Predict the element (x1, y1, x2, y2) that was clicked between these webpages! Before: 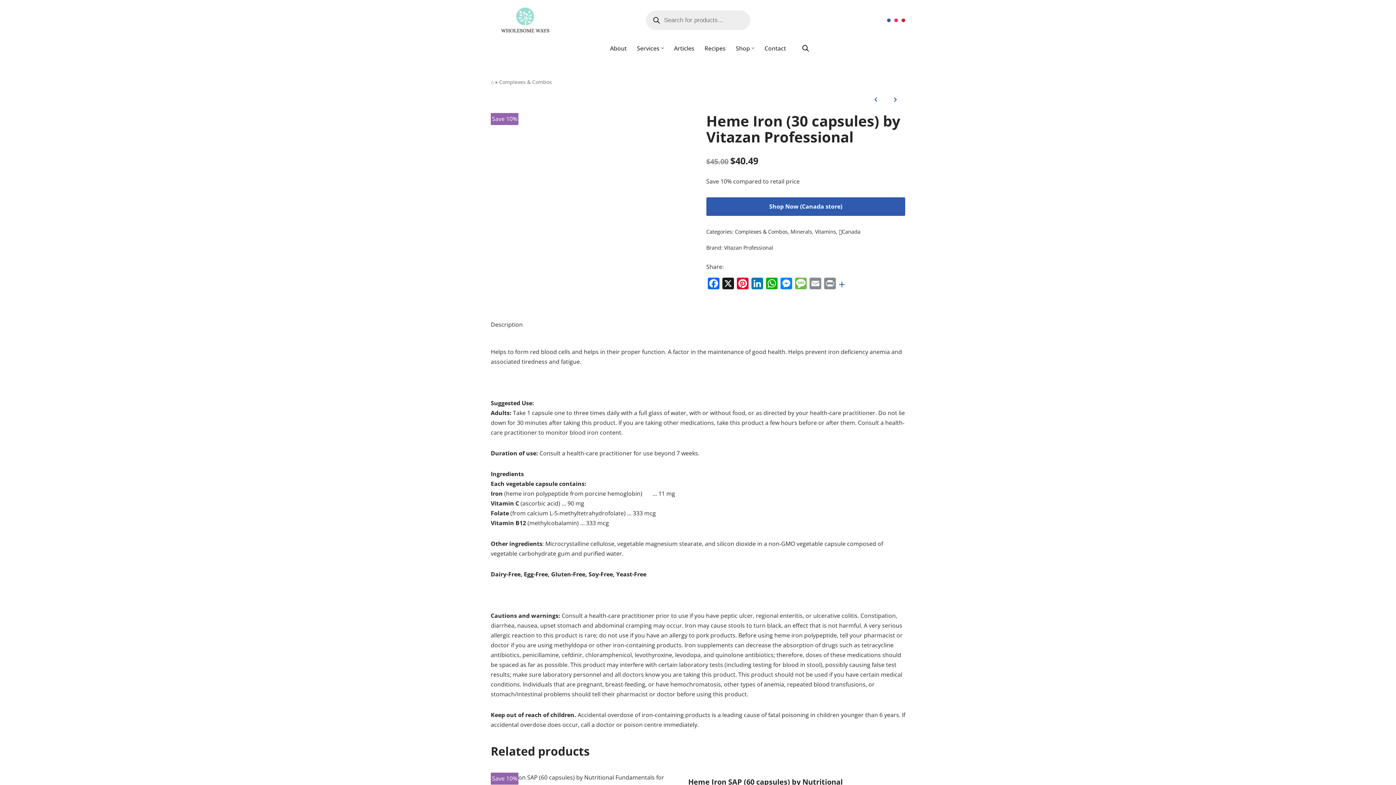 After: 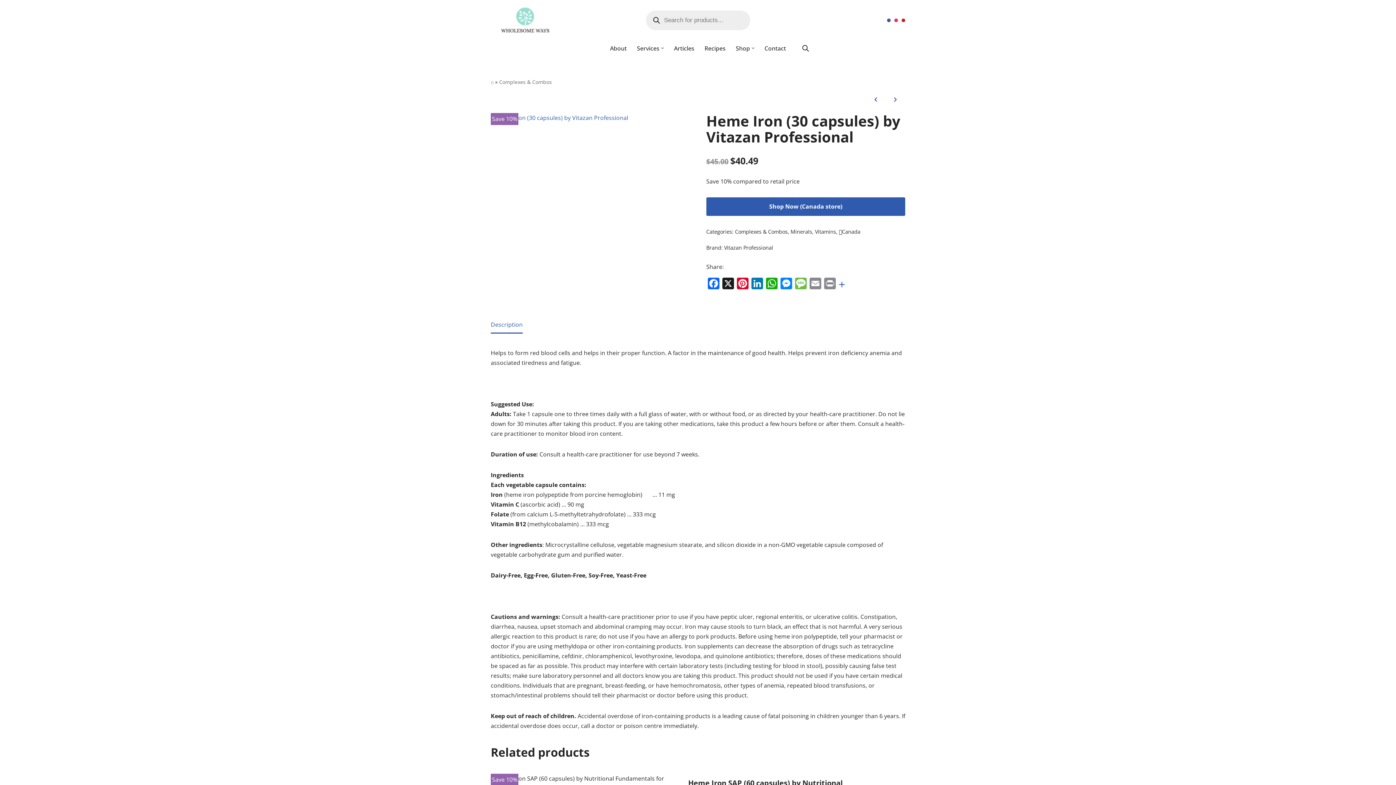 Action: bbox: (802, 45, 809, 51)